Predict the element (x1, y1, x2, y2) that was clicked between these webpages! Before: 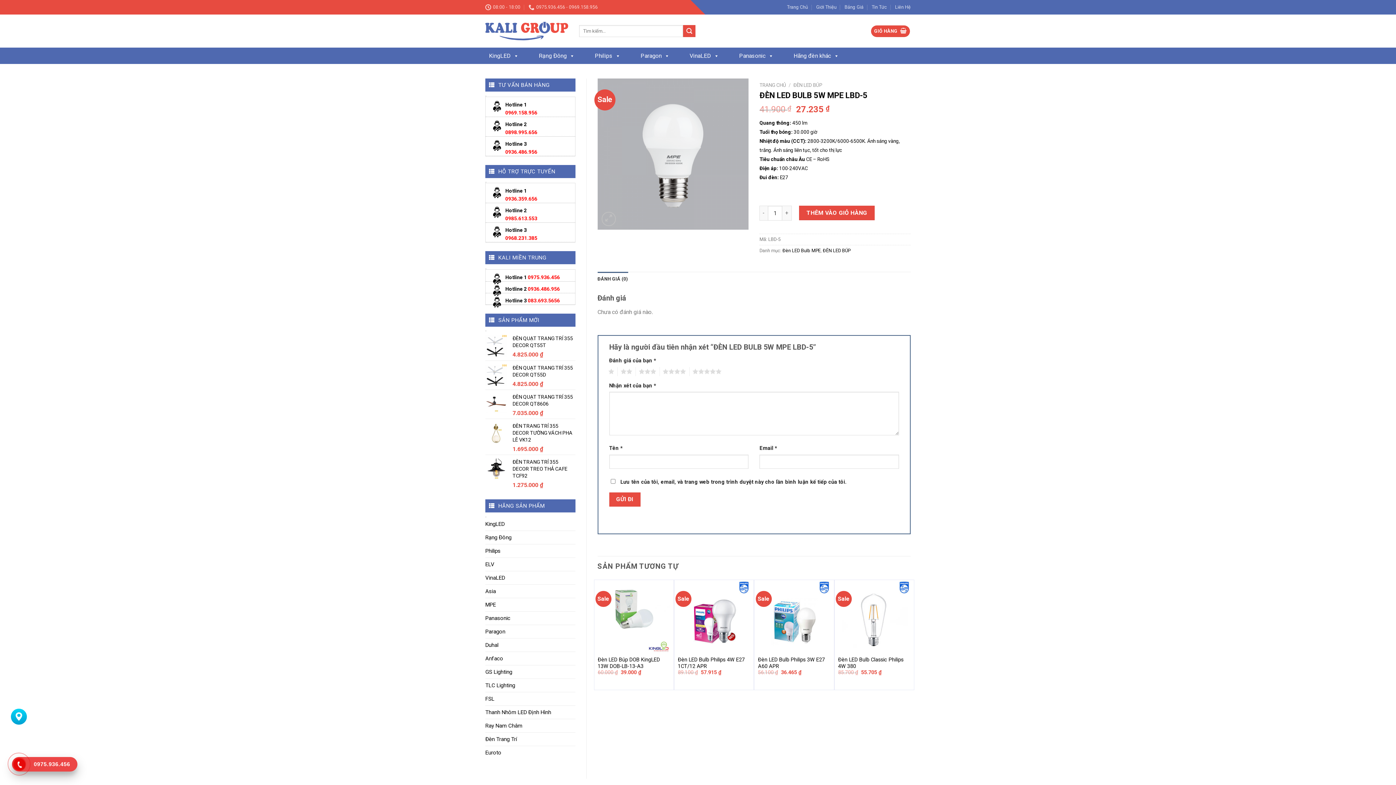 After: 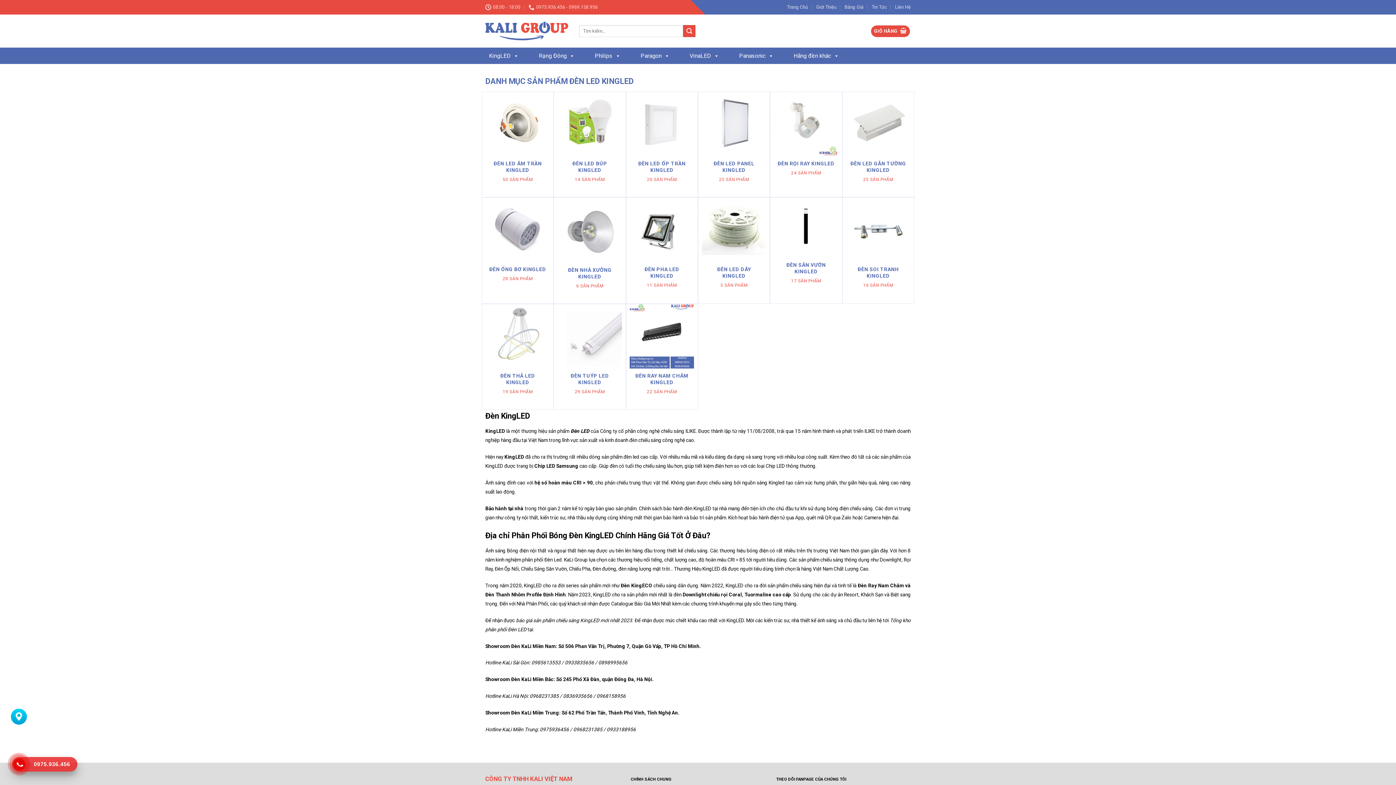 Action: bbox: (485, 517, 504, 530) label: KingLED